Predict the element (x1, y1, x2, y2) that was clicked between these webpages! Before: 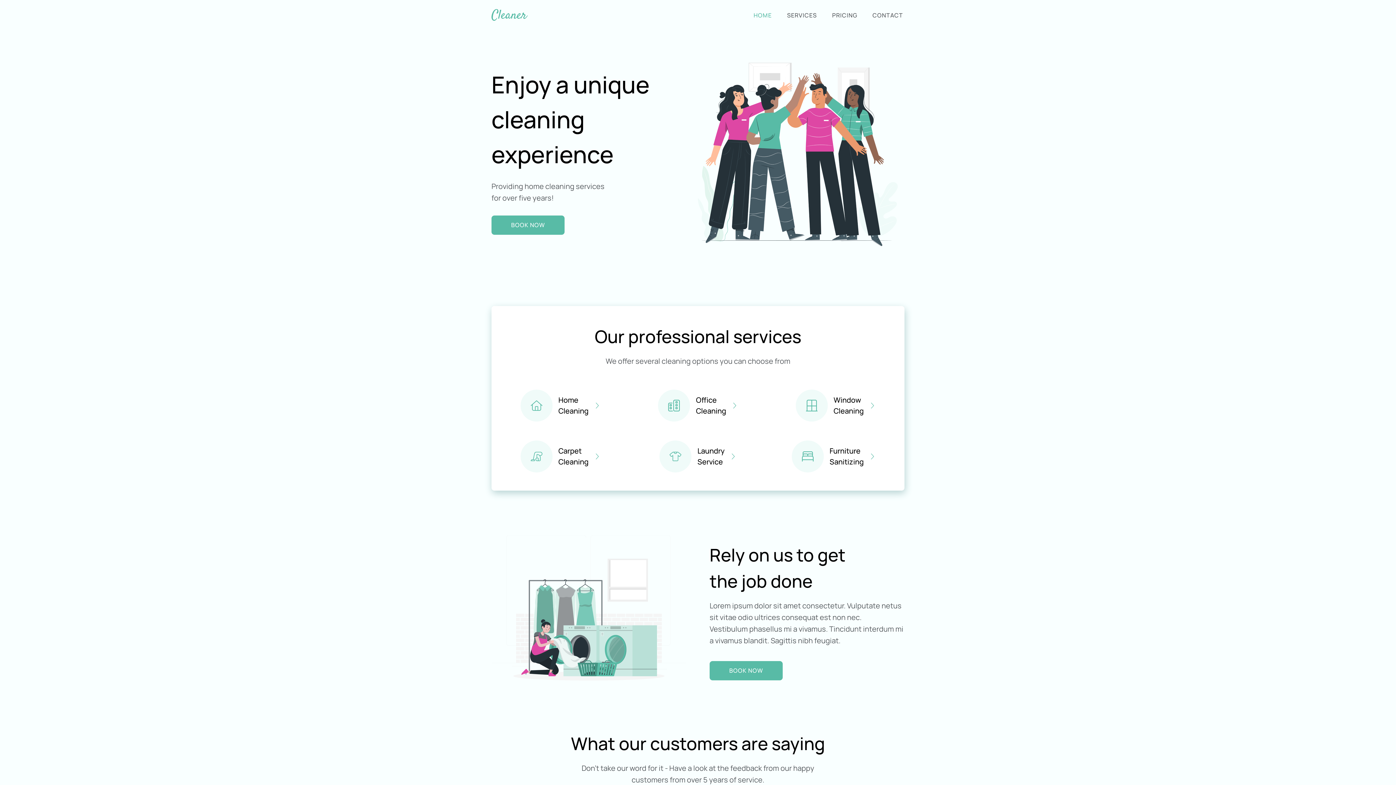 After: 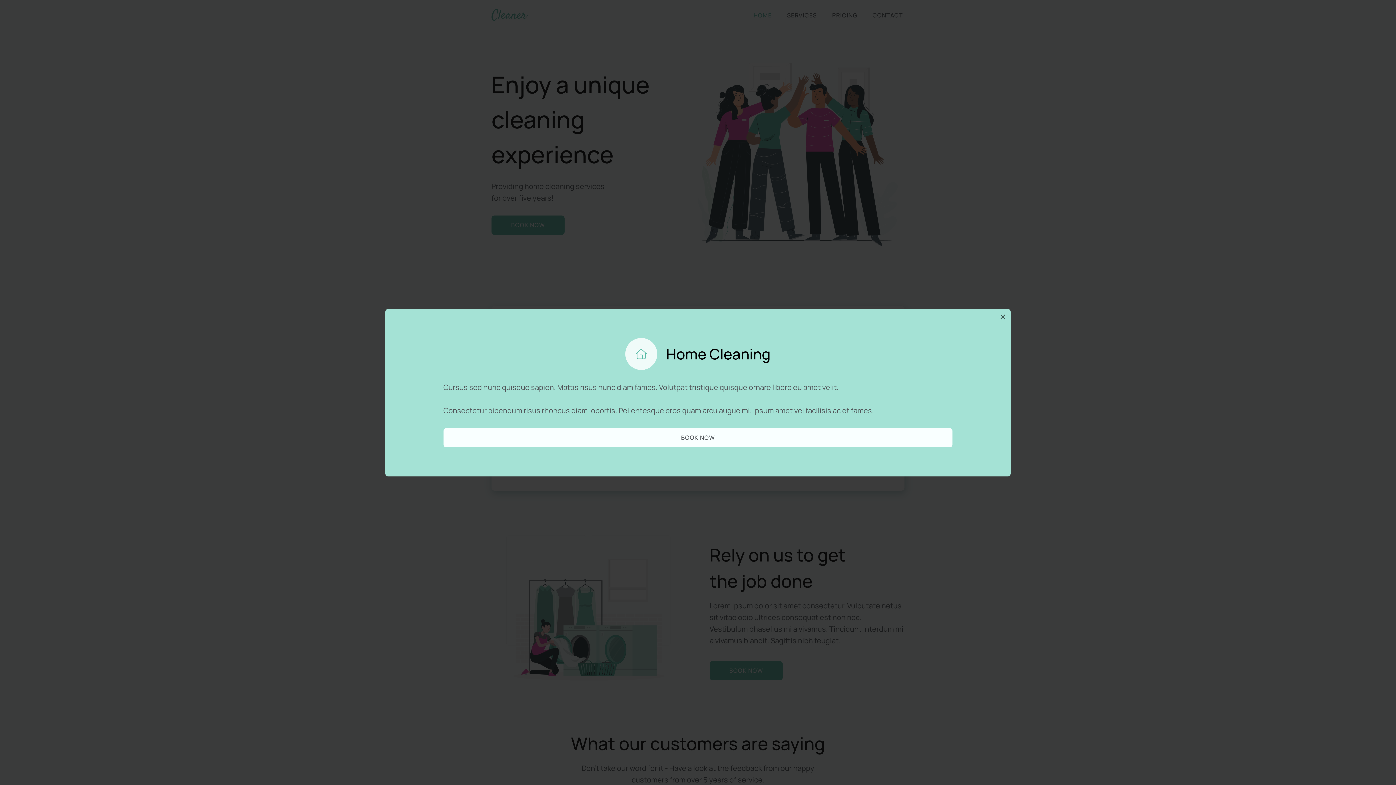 Action: label: Home
Cleaning bbox: (520, 388, 627, 422)